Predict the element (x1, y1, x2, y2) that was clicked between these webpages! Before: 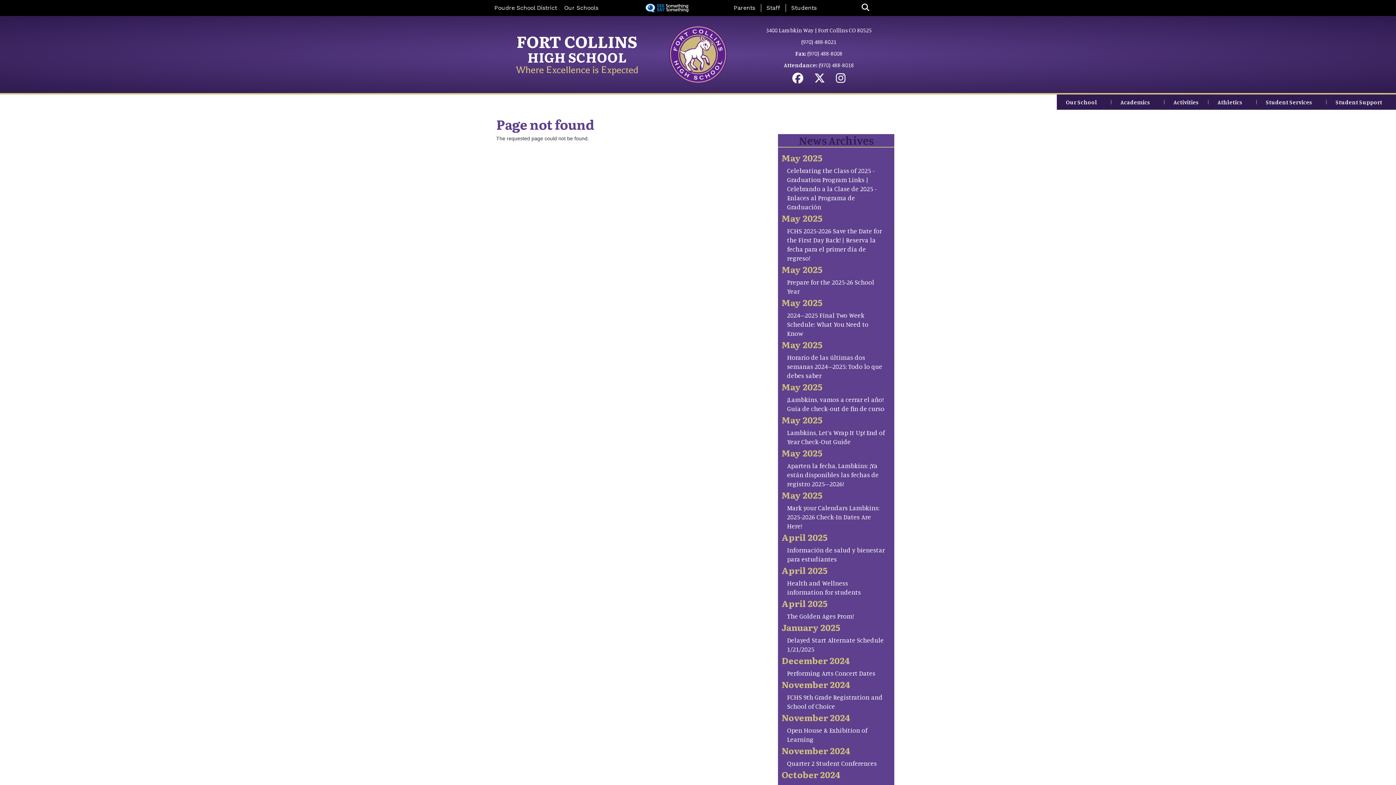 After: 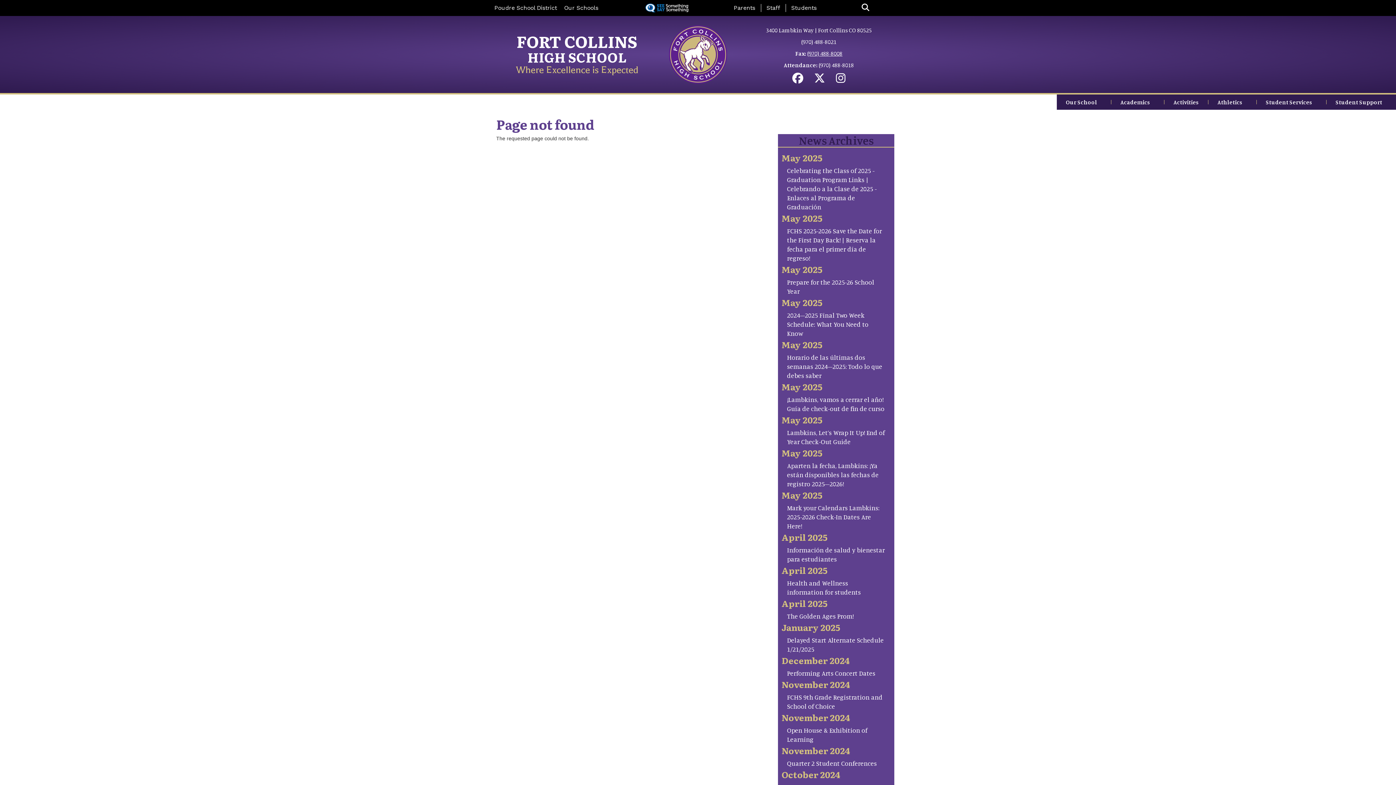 Action: bbox: (807, 49, 842, 57) label: (970) 488-8008